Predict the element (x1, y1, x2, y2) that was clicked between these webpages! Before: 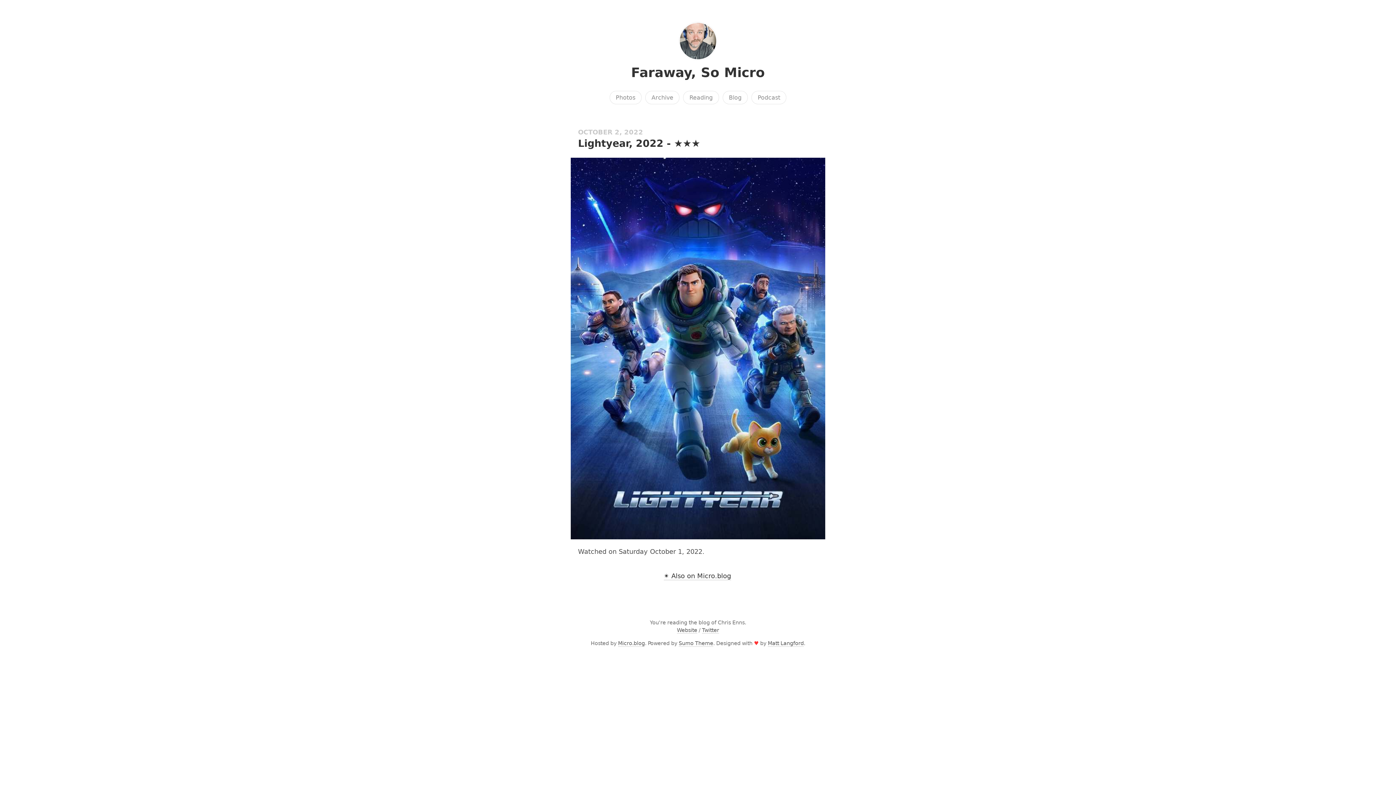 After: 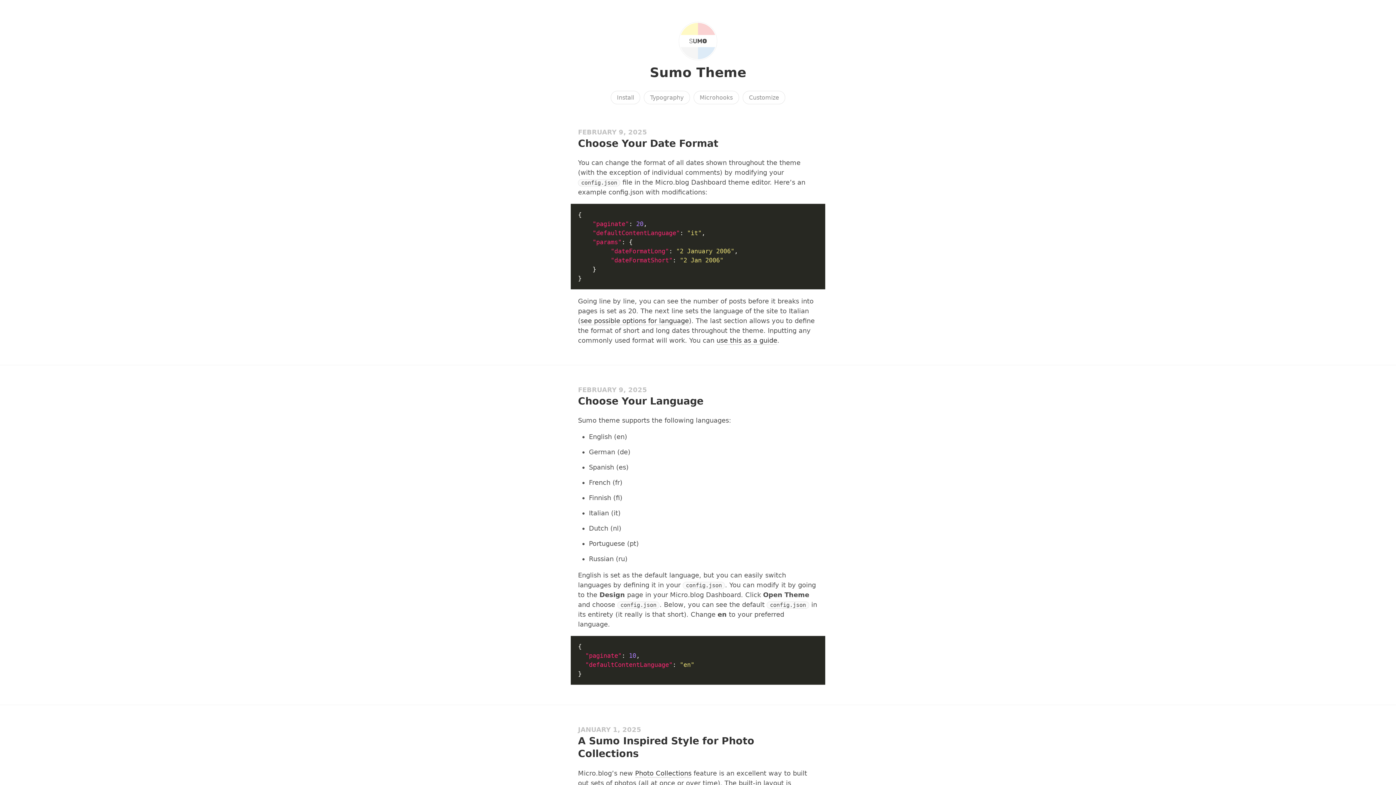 Action: label: Sumo Theme bbox: (678, 640, 713, 647)